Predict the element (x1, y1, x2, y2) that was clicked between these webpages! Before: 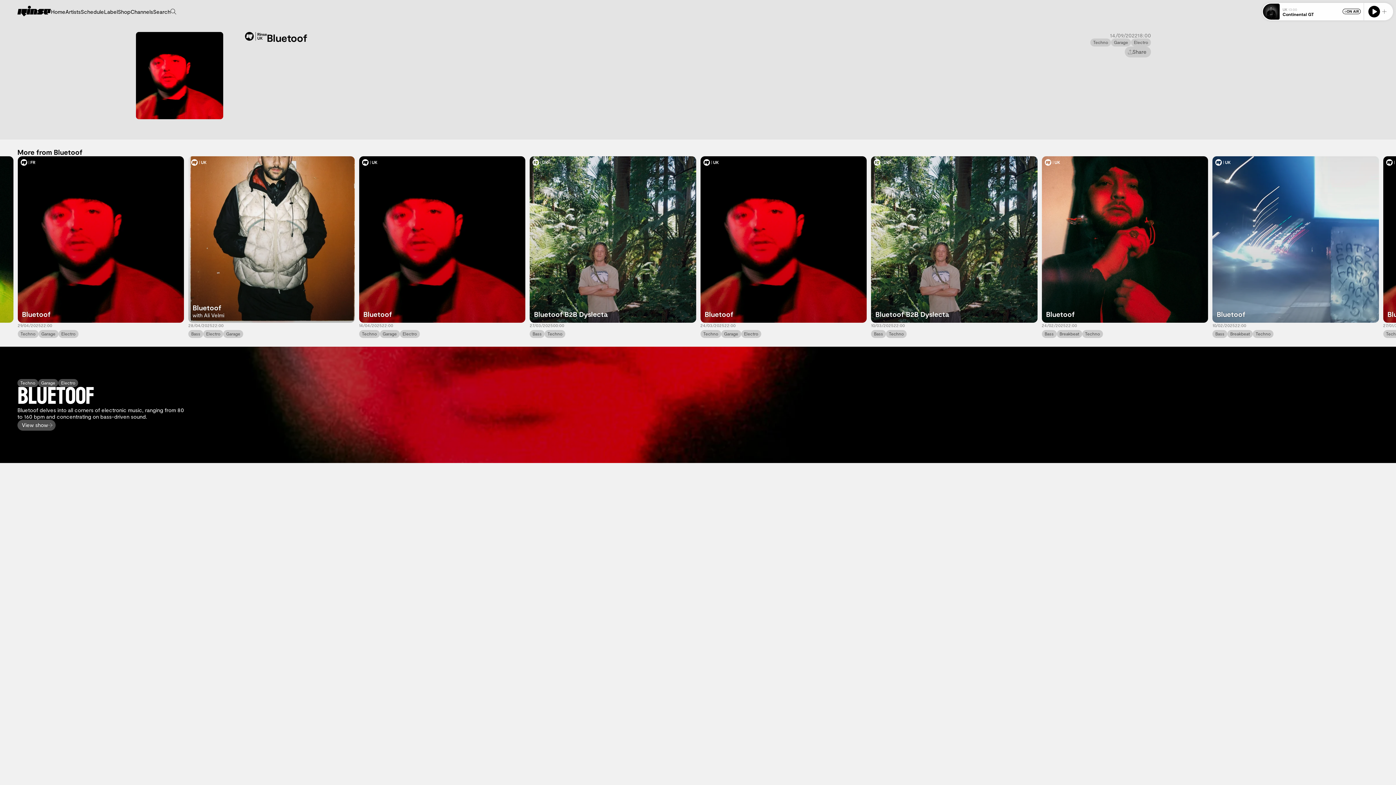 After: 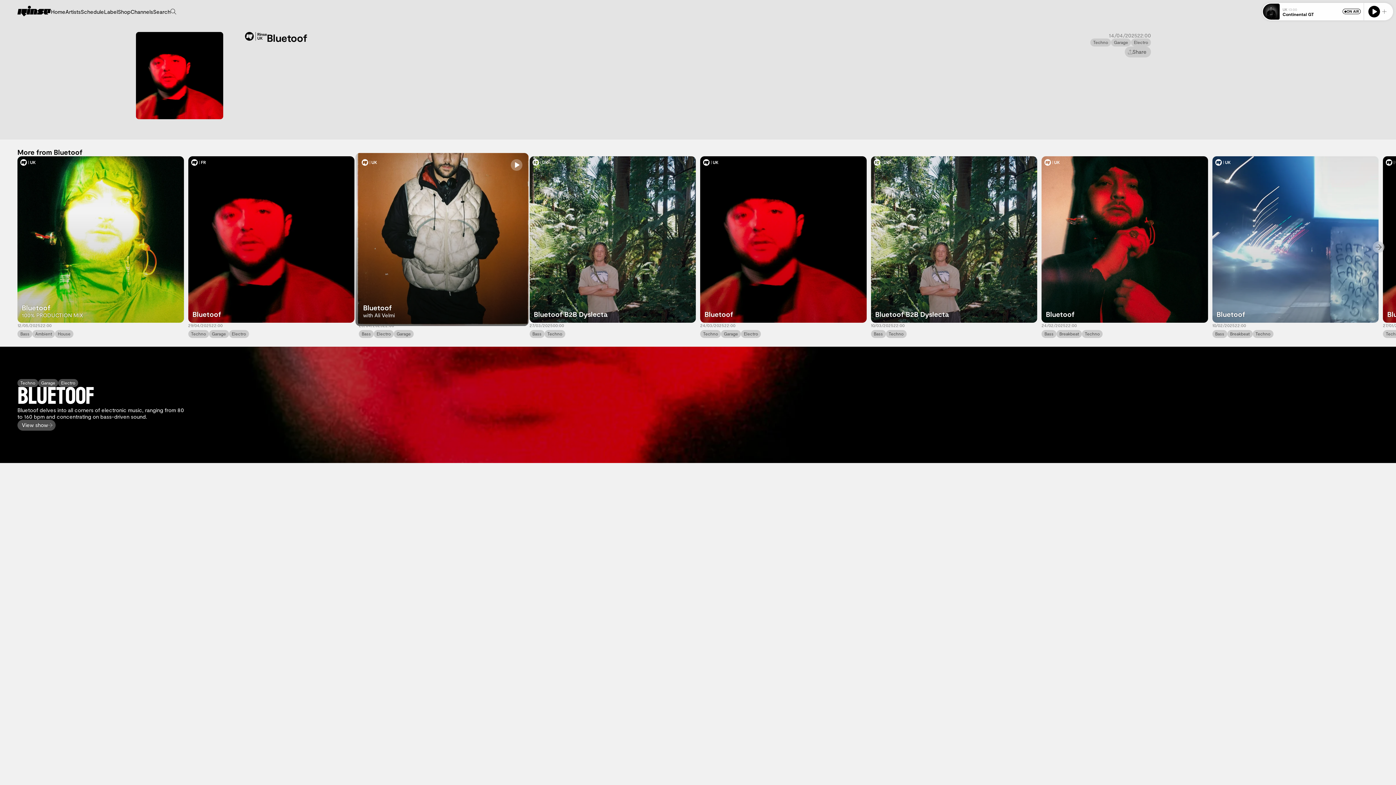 Action: label: Bluetoof bbox: (359, 156, 525, 322)